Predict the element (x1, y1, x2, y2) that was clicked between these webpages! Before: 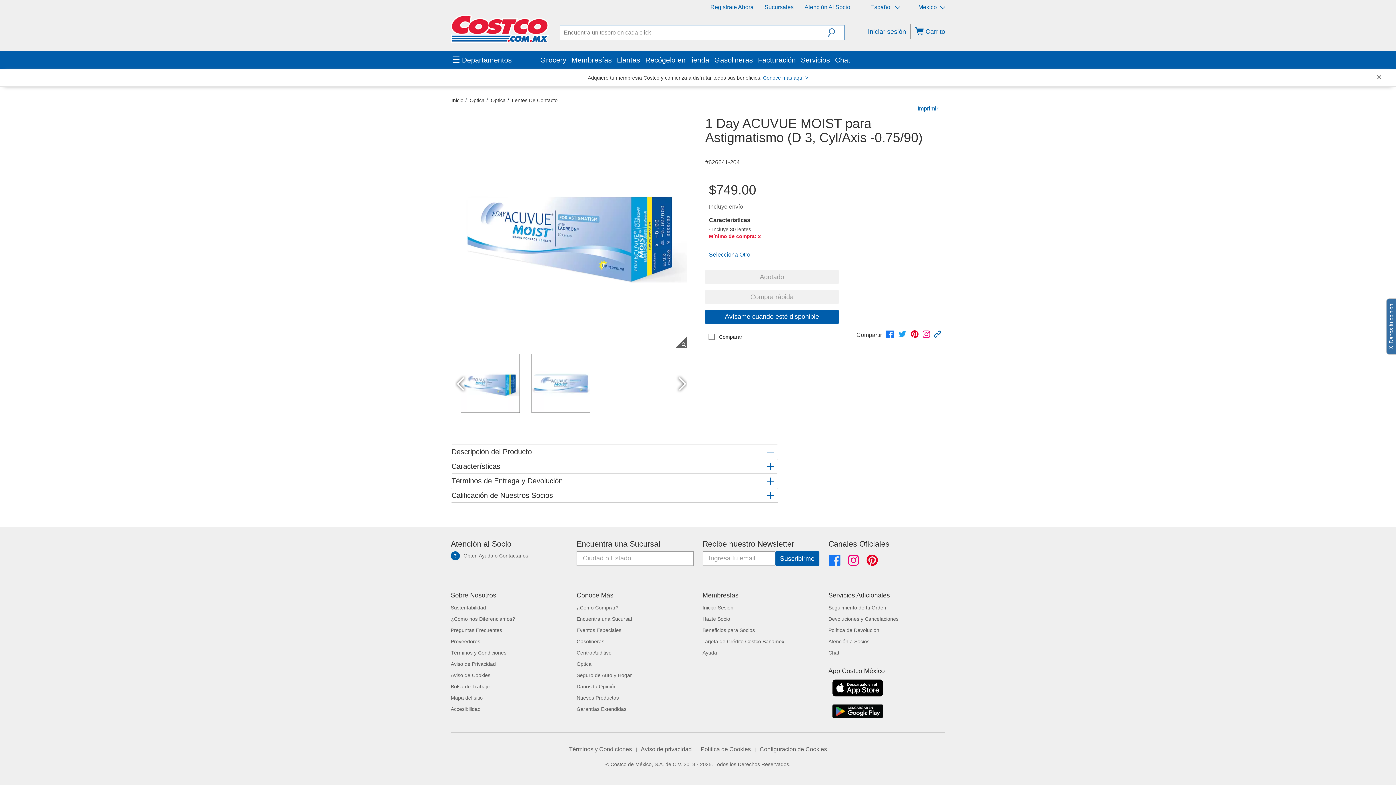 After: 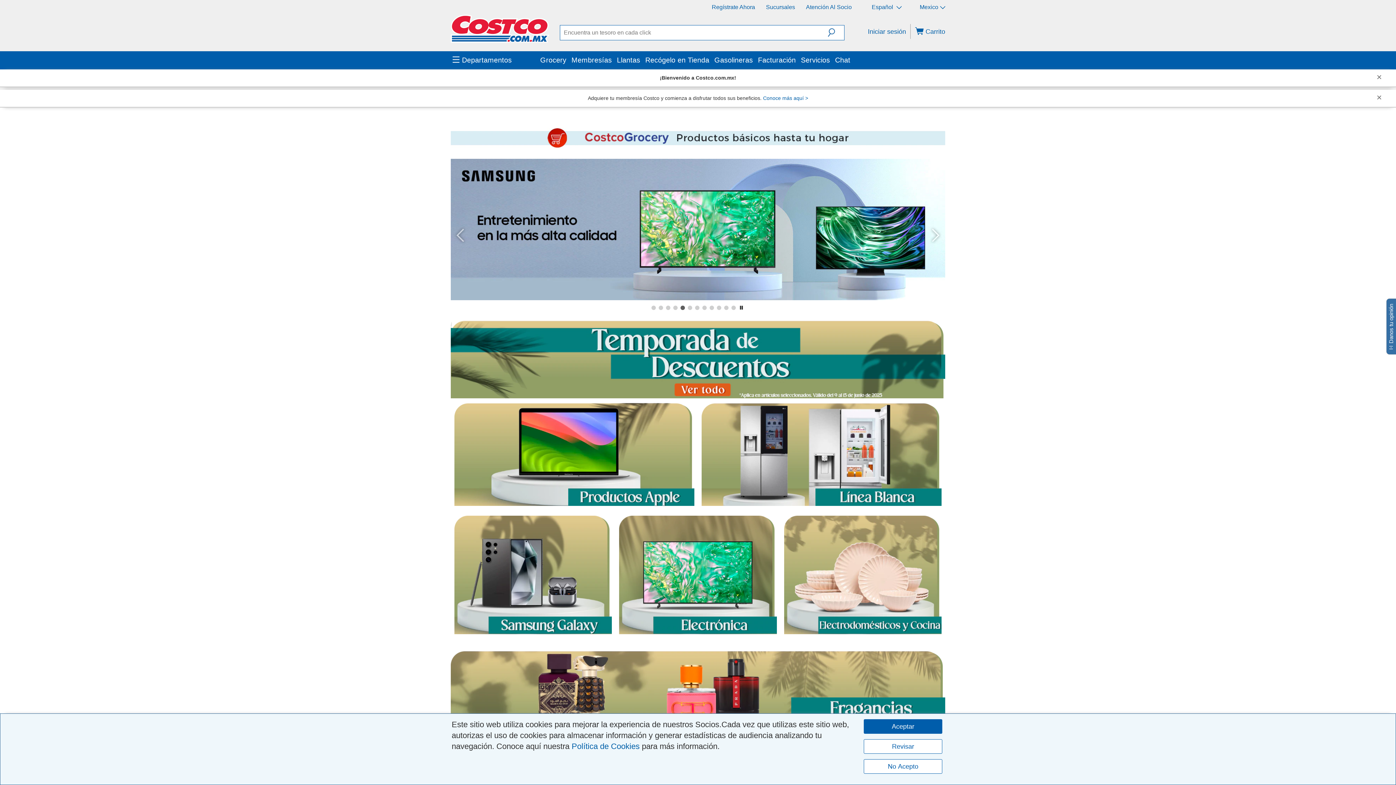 Action: label: Inicio bbox: (451, 97, 463, 103)